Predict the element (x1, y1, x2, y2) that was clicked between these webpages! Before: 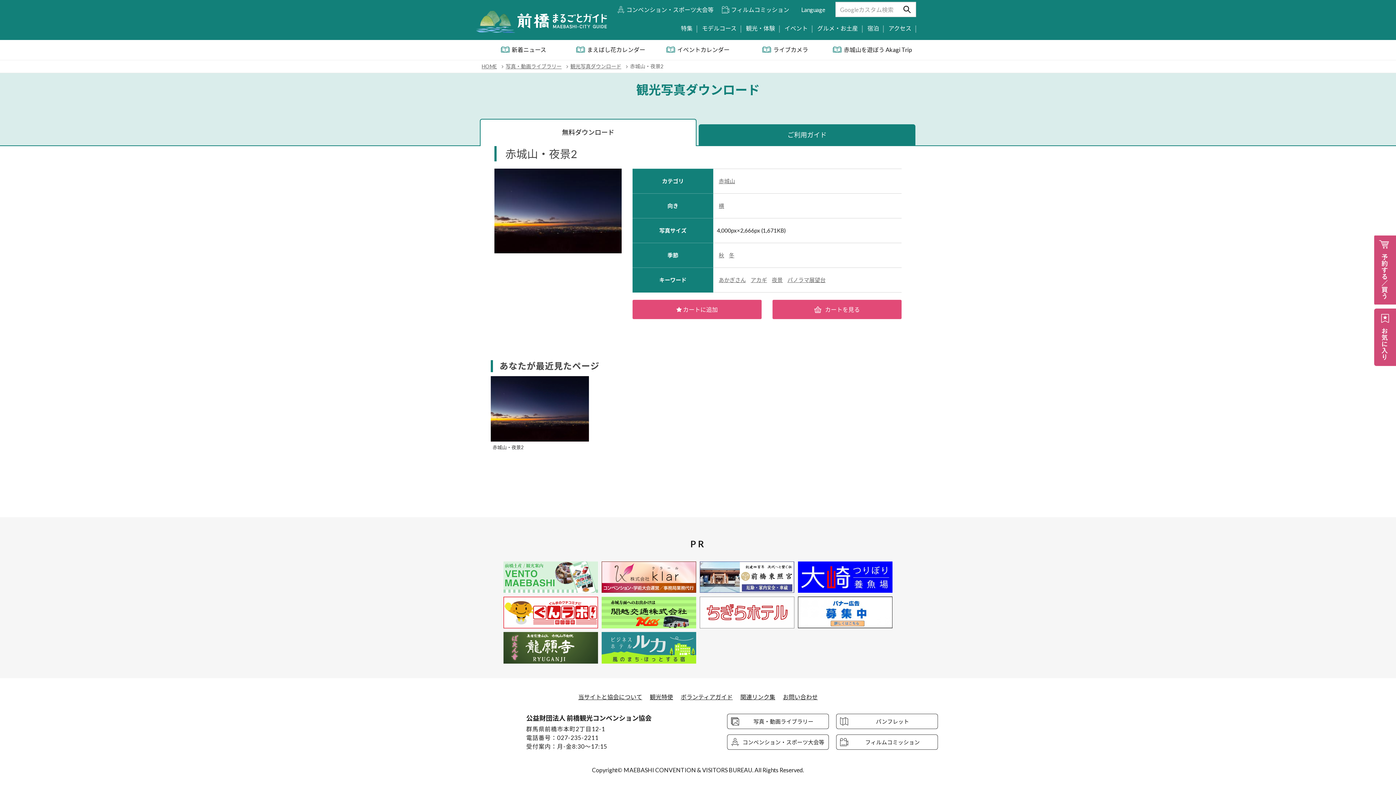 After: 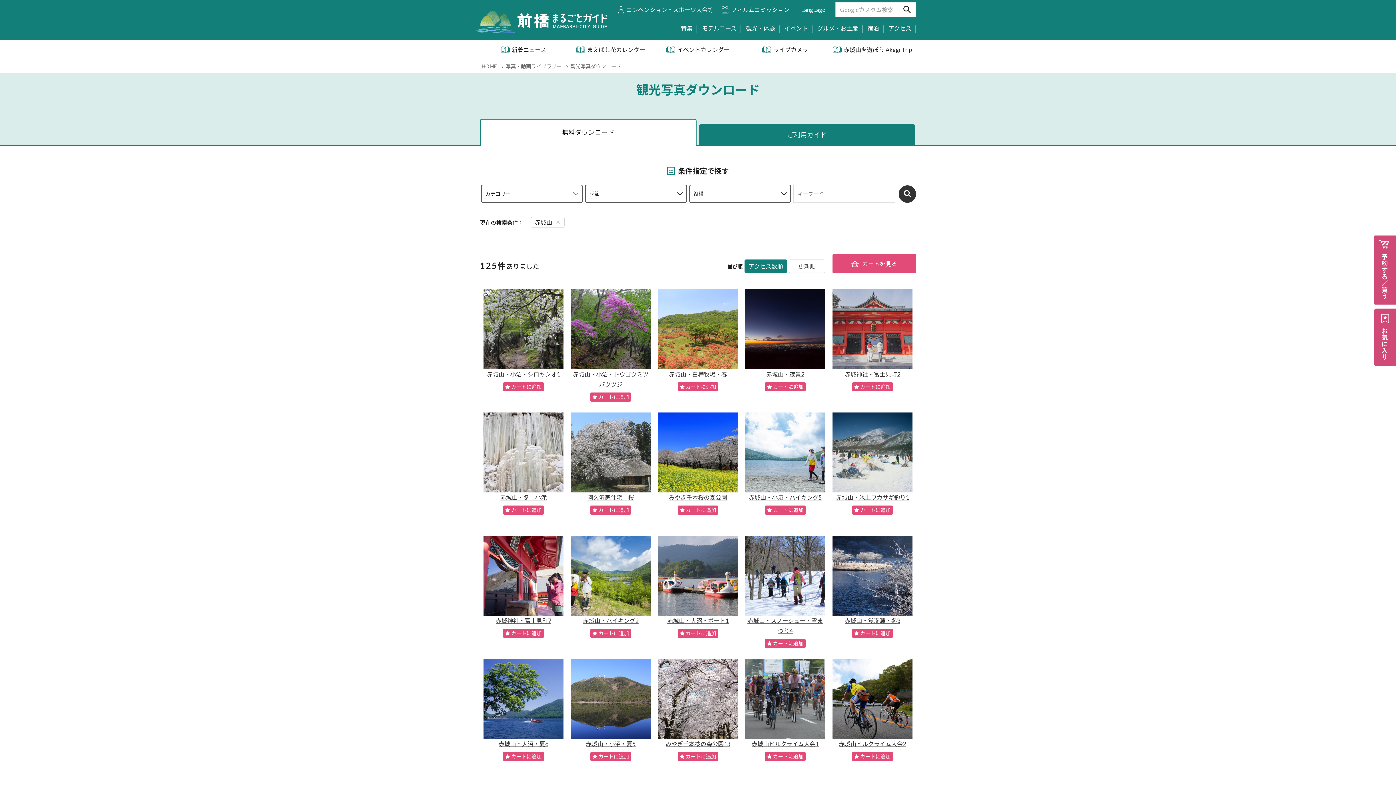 Action: bbox: (718, 177, 735, 184) label: 赤城山